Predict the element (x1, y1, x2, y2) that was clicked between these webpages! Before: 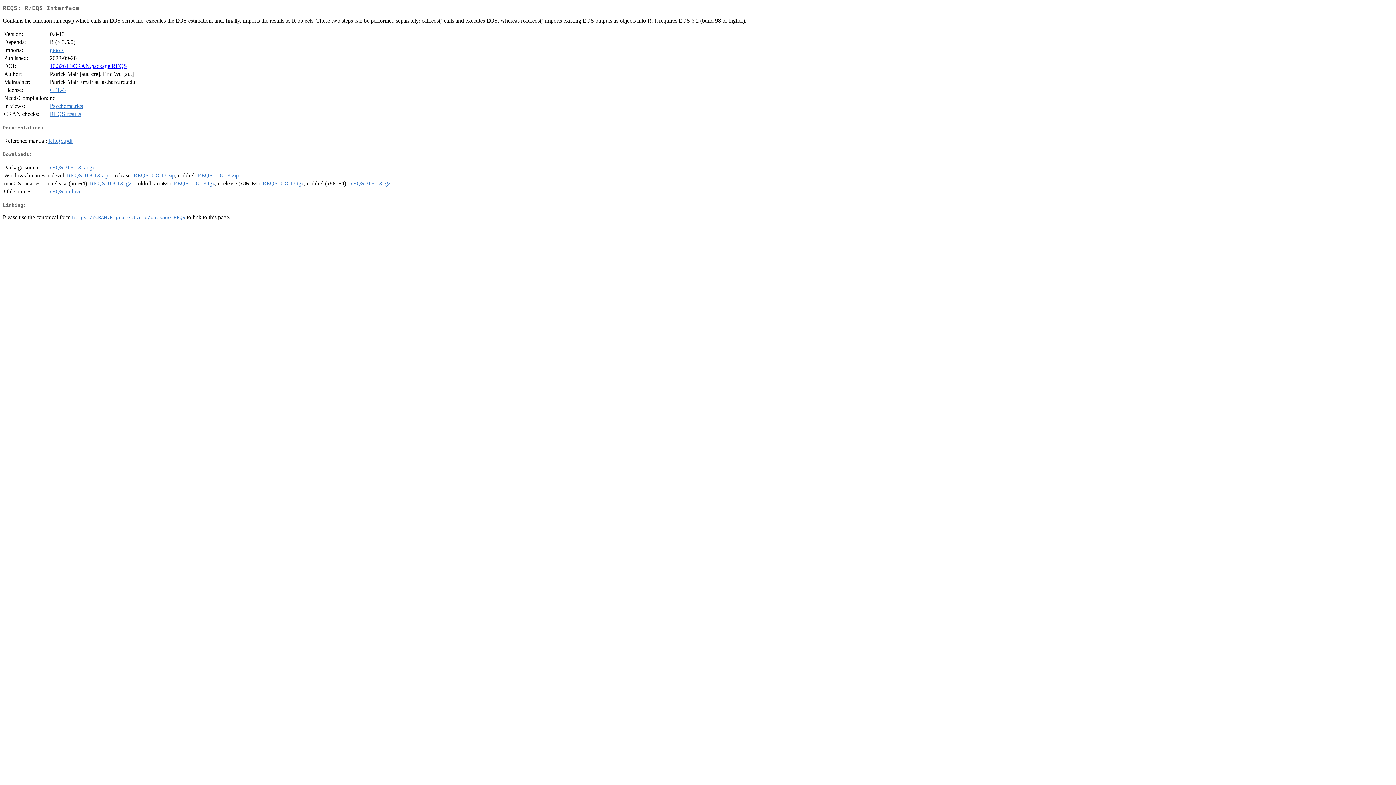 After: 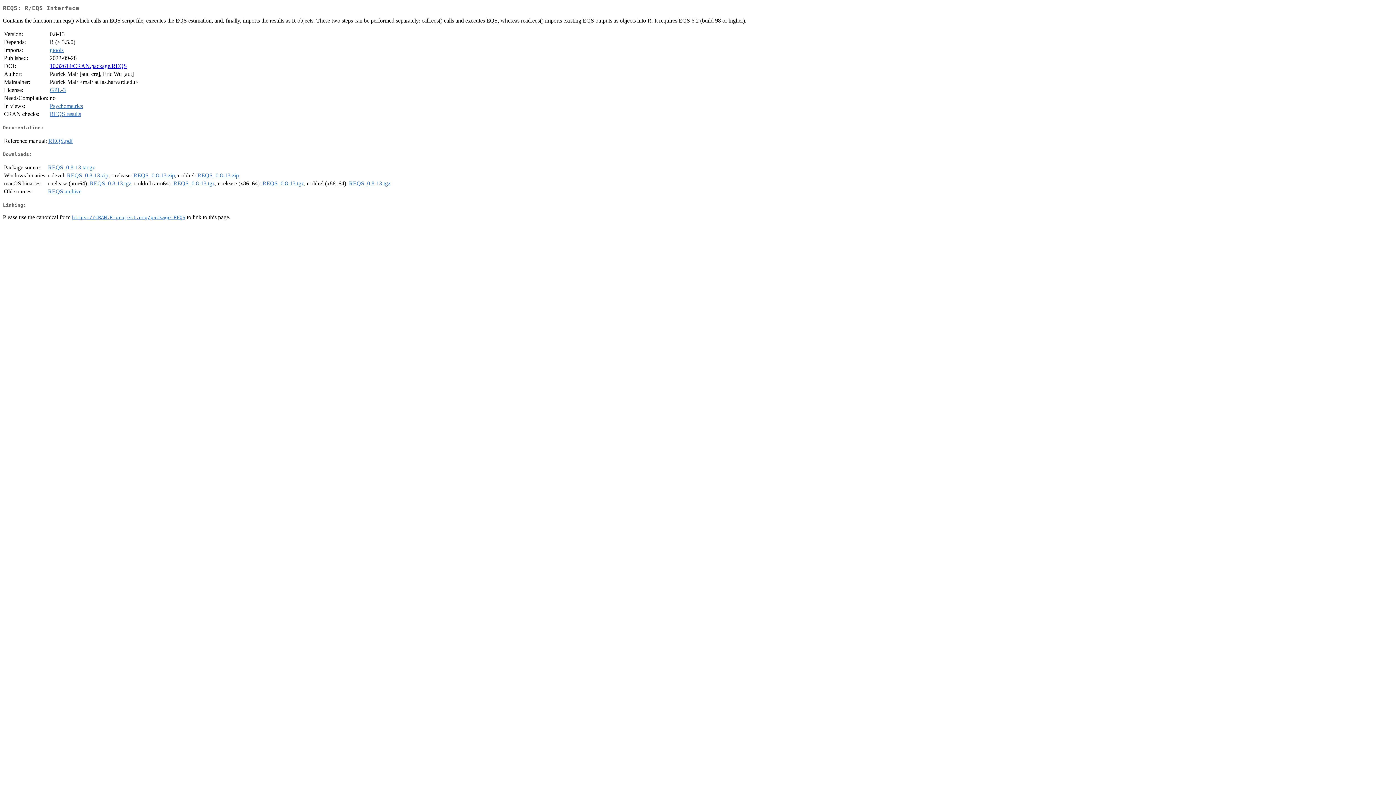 Action: label: REQS_0.8-13.zip bbox: (197, 172, 238, 178)